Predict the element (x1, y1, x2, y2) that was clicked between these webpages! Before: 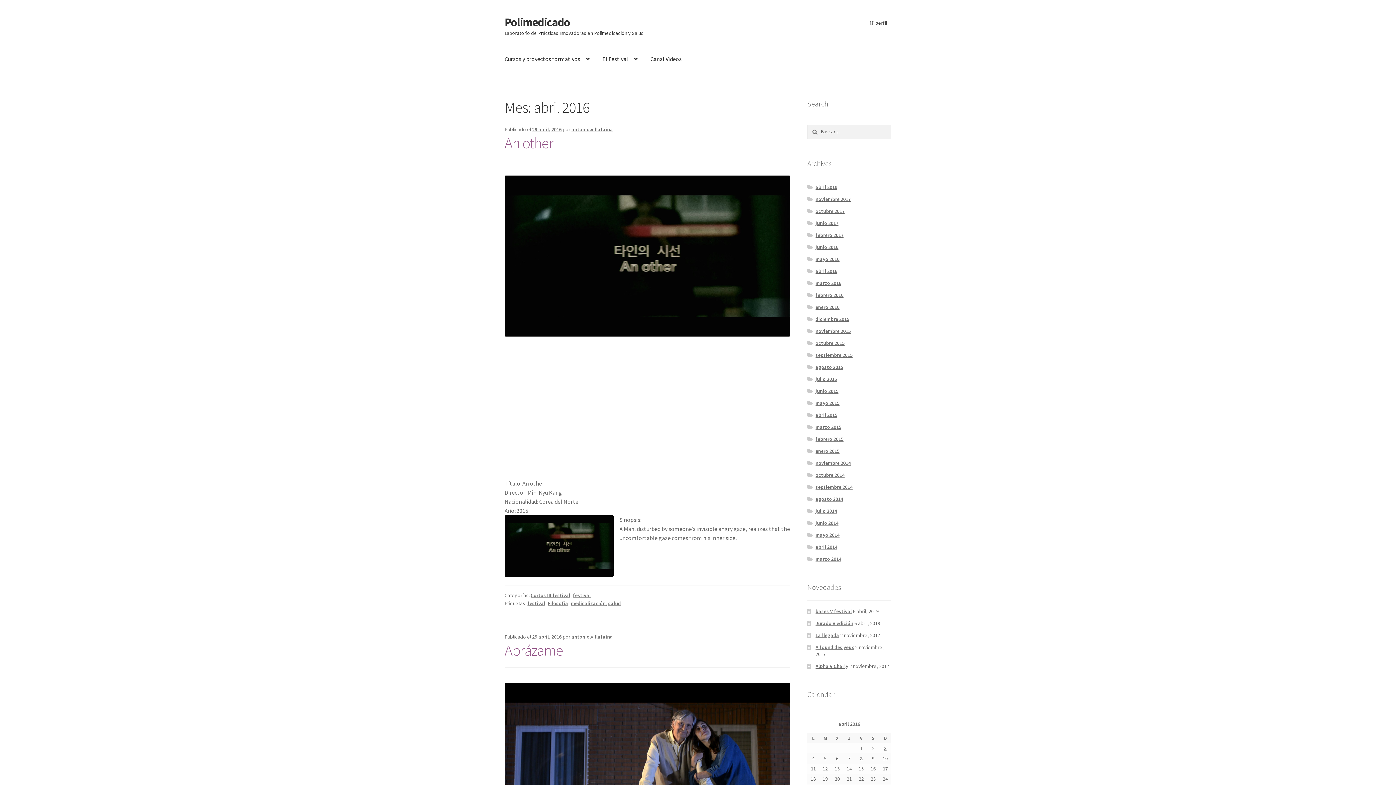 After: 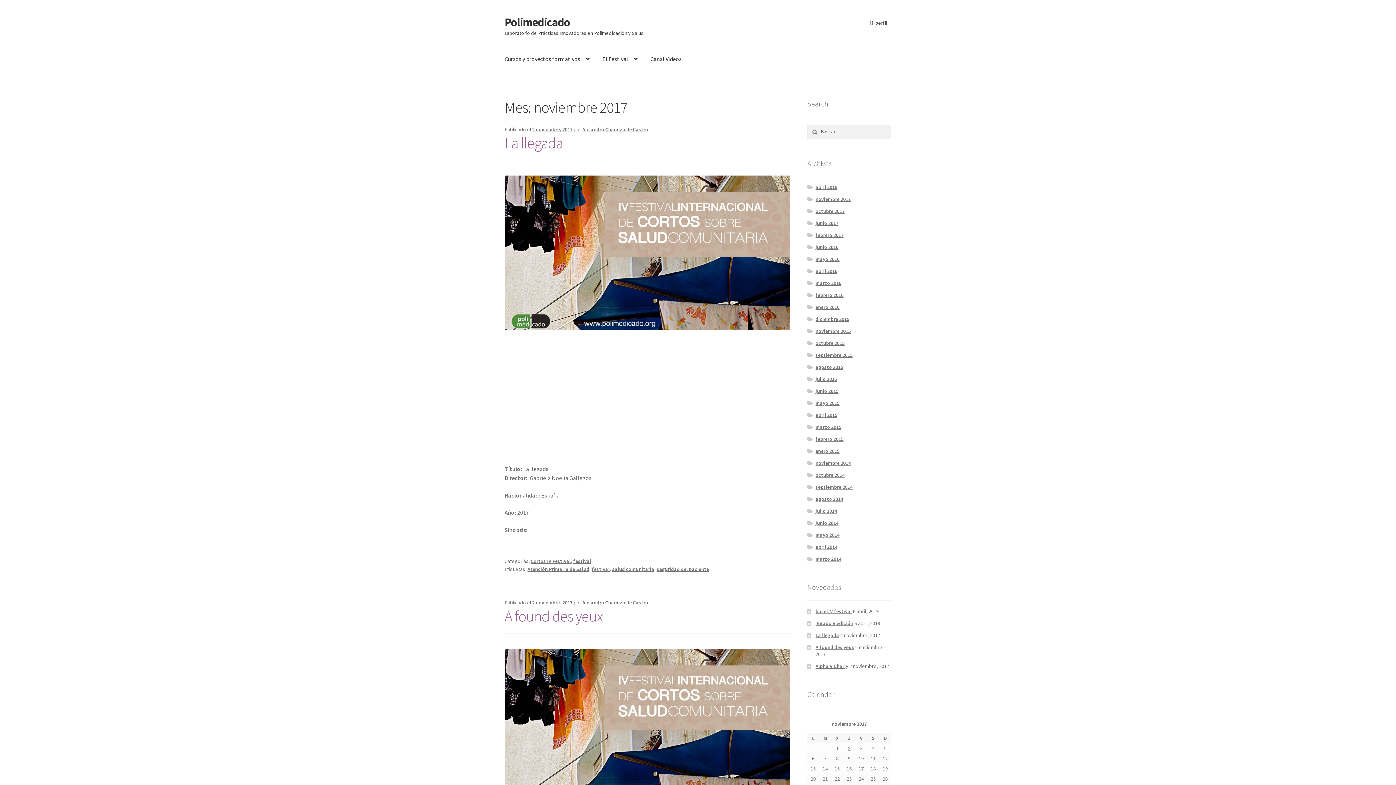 Action: label: noviembre 2017 bbox: (815, 196, 851, 202)